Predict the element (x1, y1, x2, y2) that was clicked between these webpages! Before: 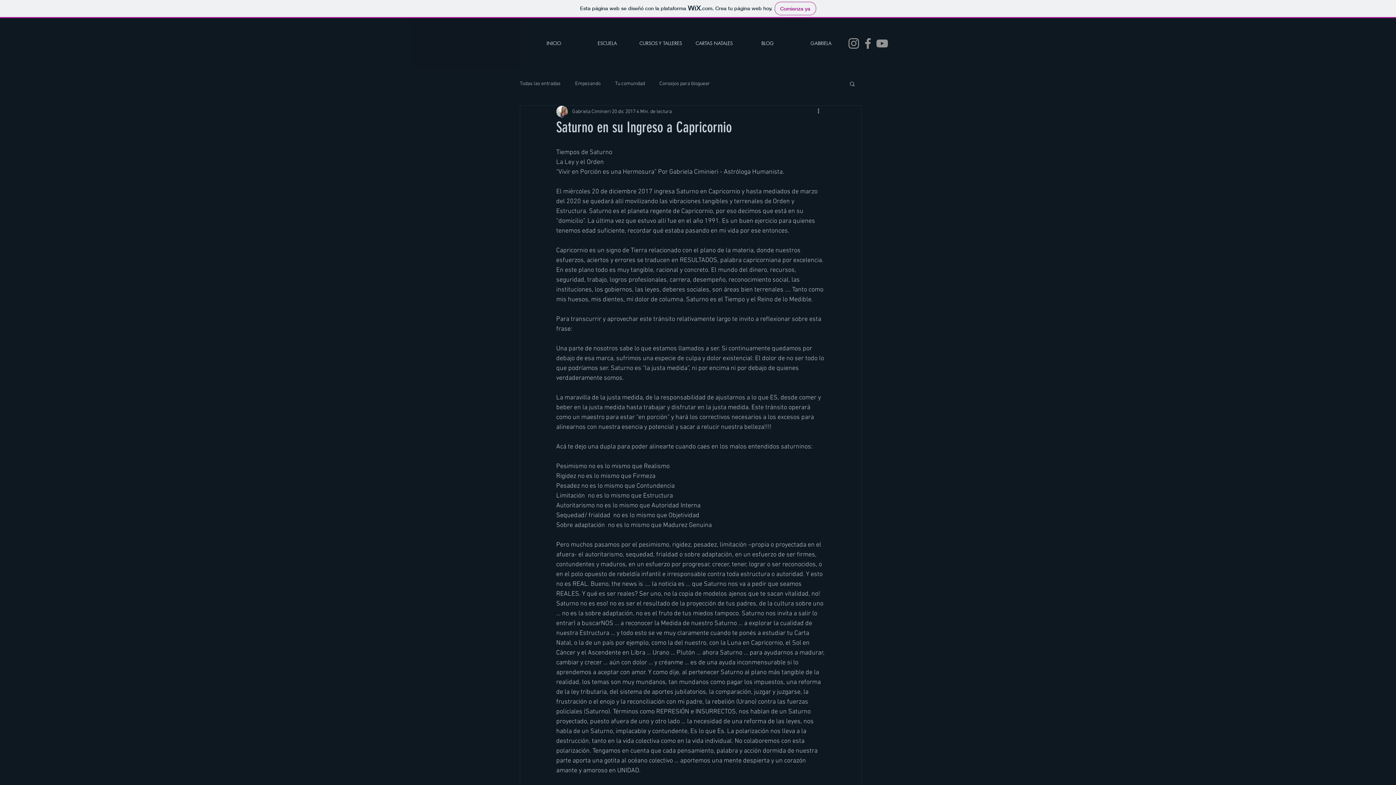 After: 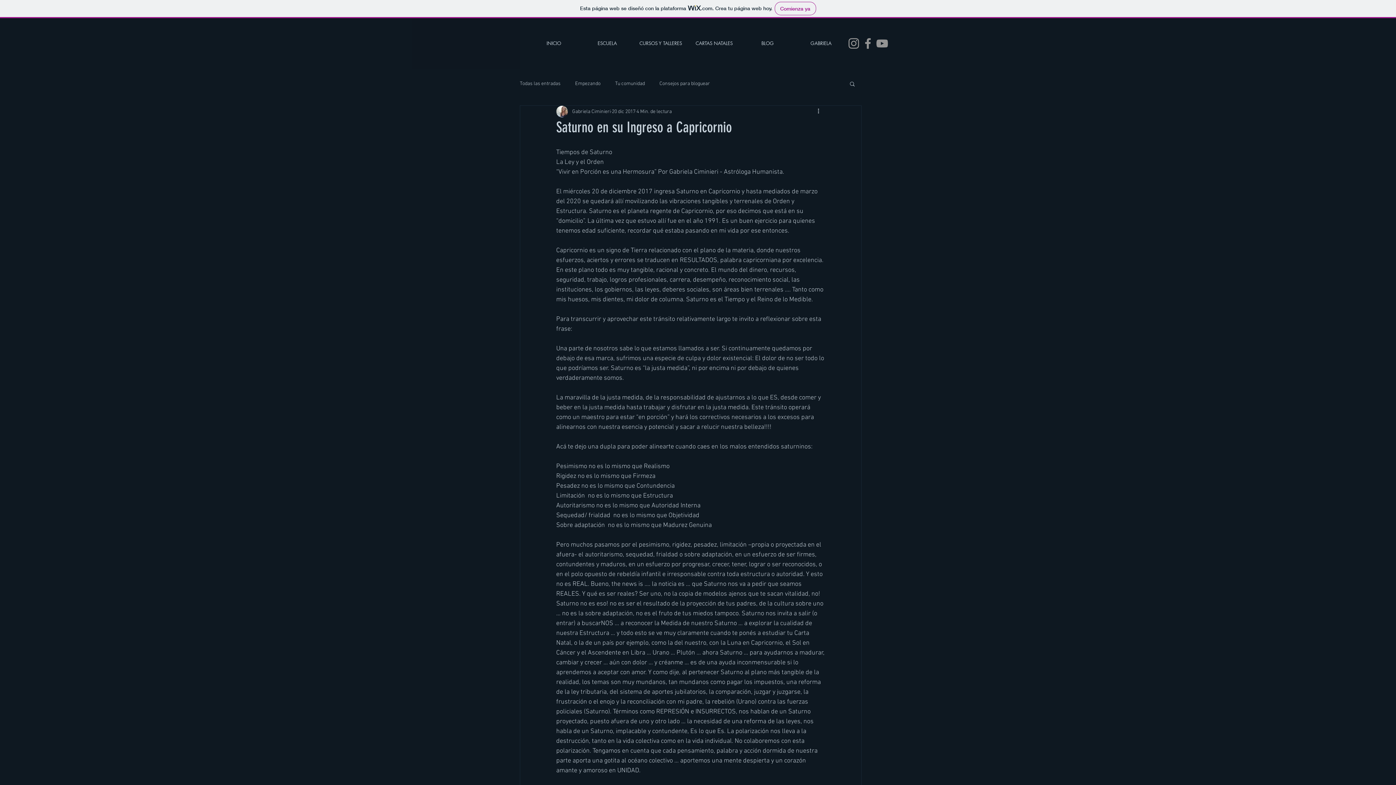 Action: label: Facebook bbox: (861, 36, 875, 50)